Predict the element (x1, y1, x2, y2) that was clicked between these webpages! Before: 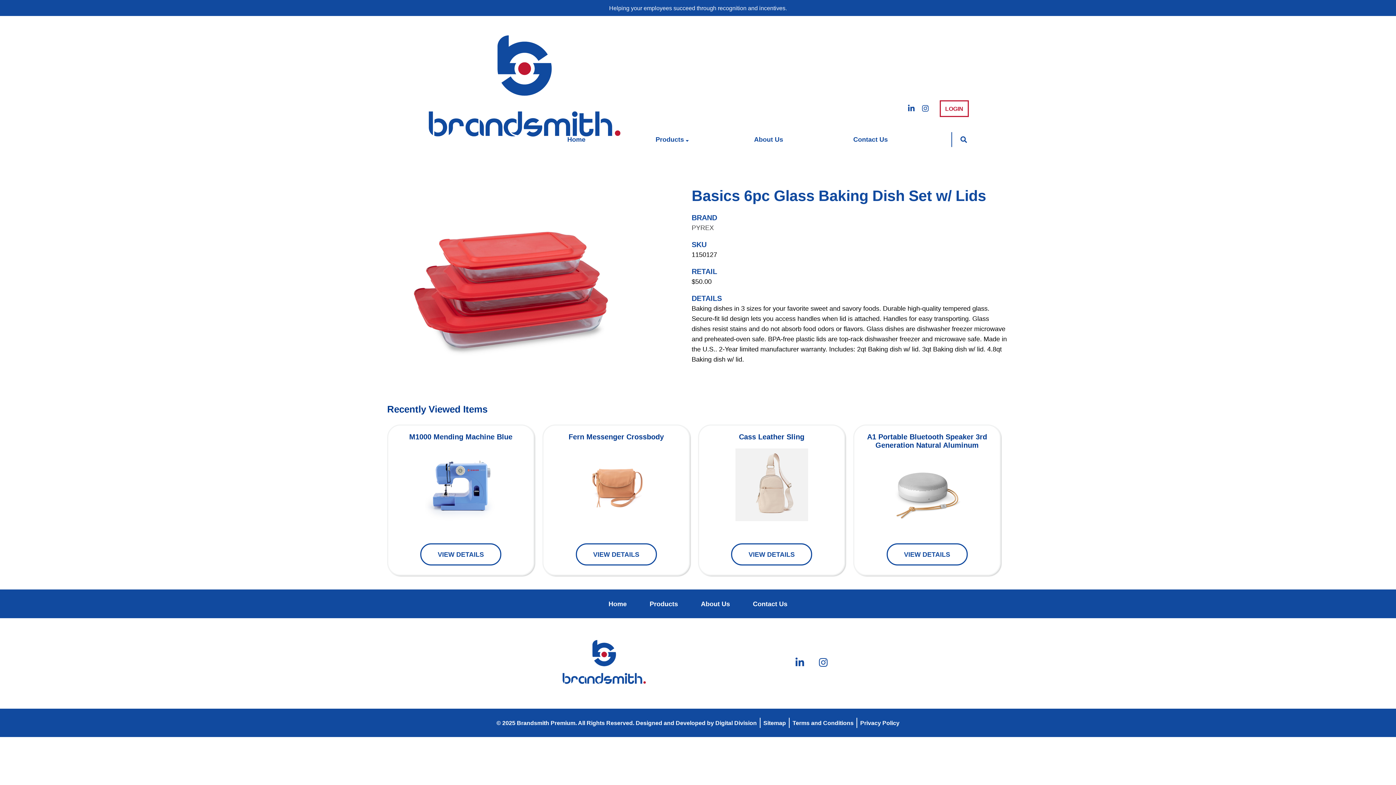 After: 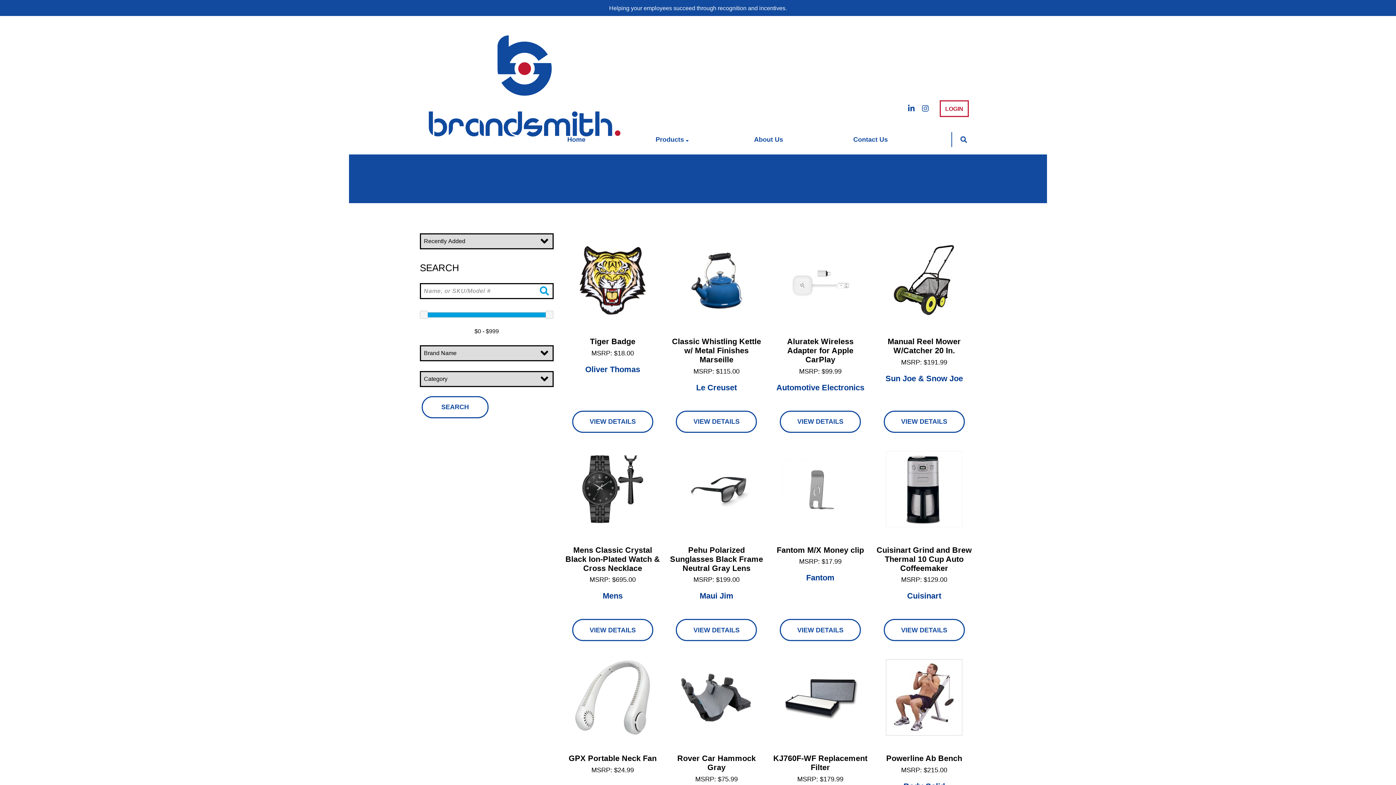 Action: label: Products bbox: (649, 124, 747, 154)